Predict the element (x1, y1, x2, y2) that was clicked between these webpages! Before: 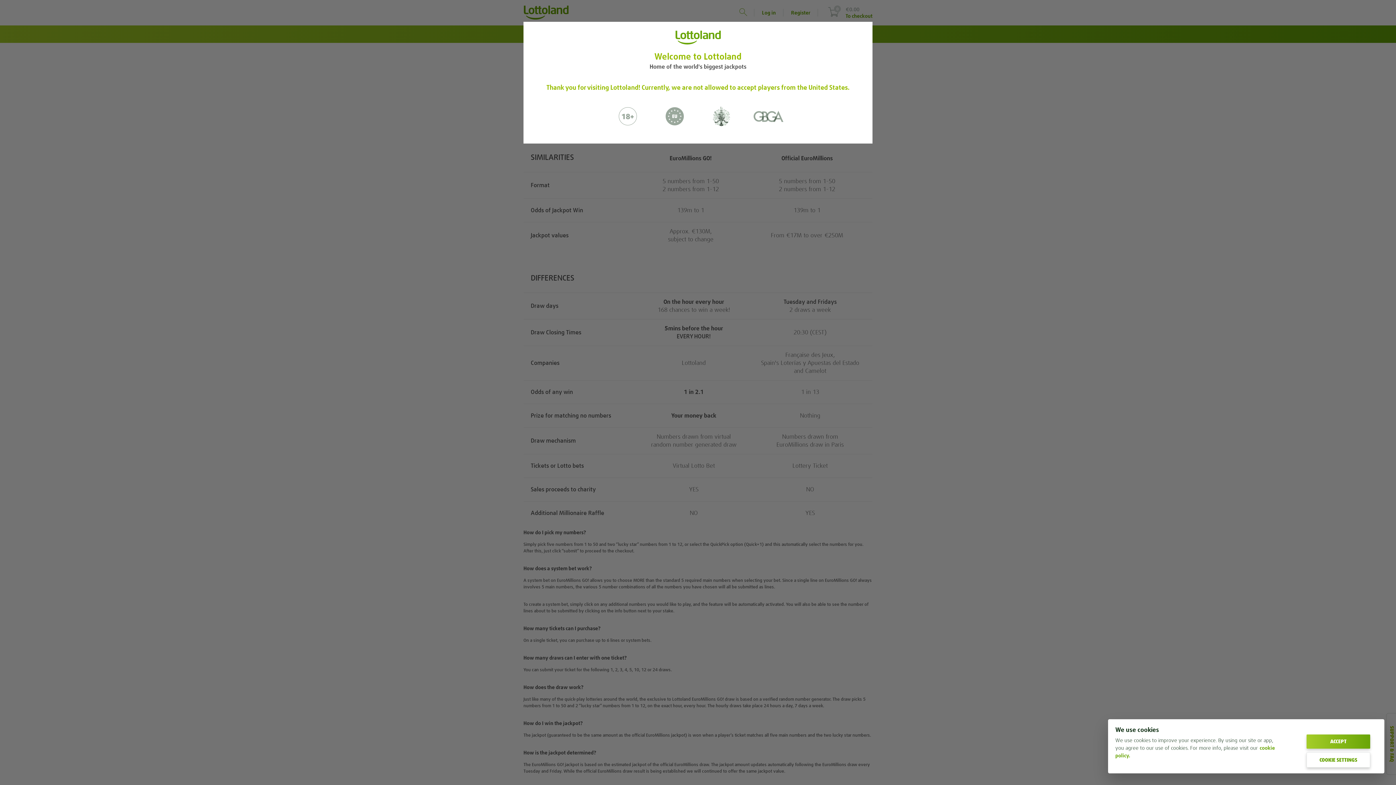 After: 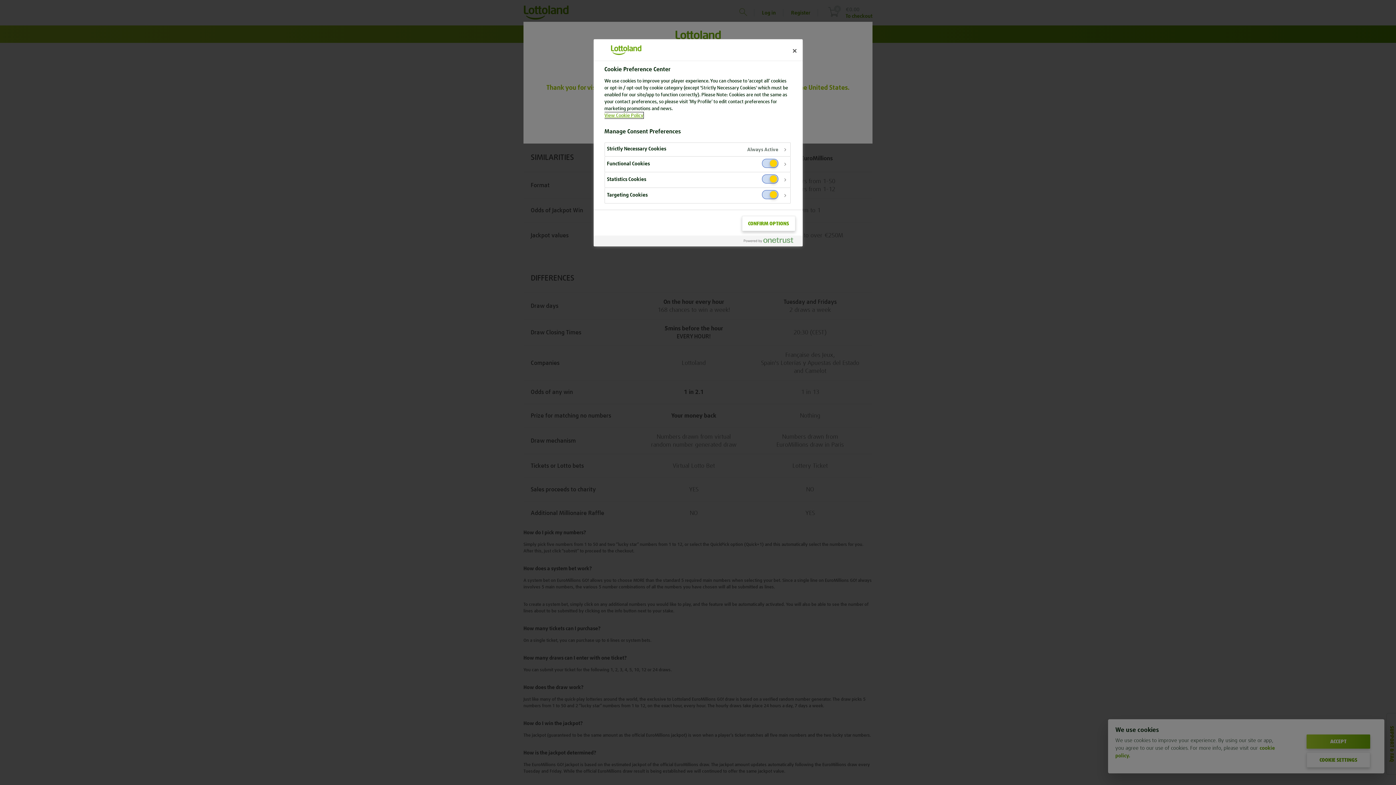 Action: bbox: (1306, 752, 1370, 768) label: COOKIE SETTINGS